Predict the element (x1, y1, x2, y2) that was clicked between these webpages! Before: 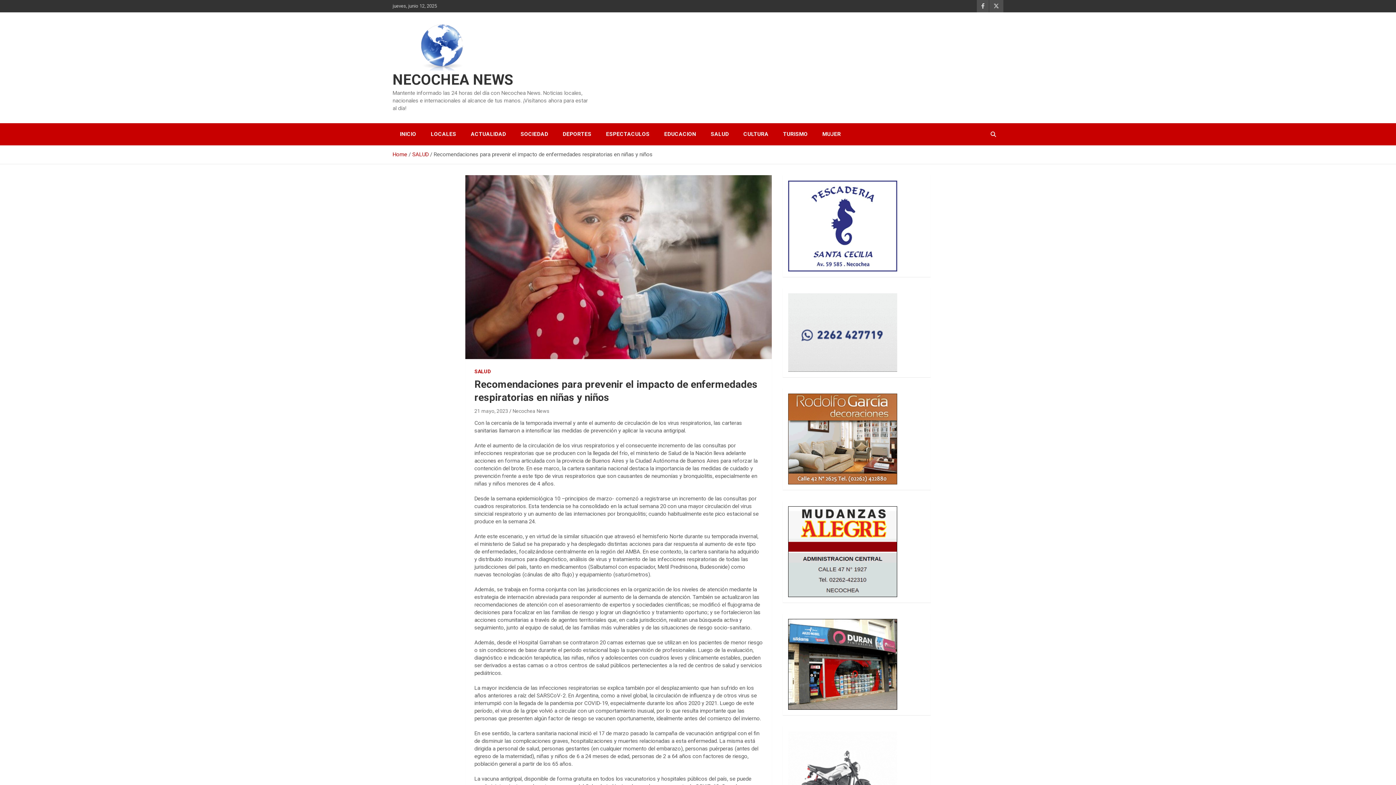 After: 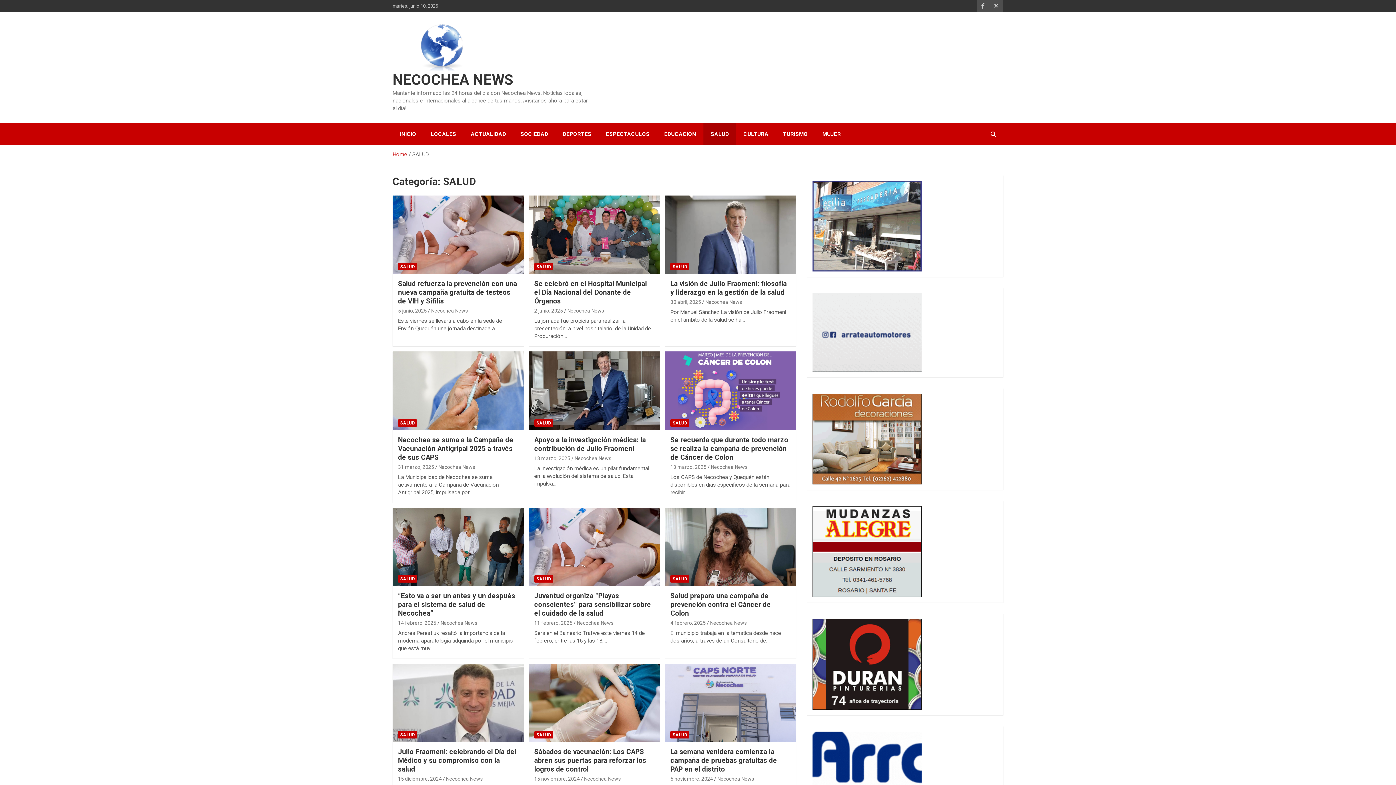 Action: label: SALUD bbox: (474, 368, 491, 375)